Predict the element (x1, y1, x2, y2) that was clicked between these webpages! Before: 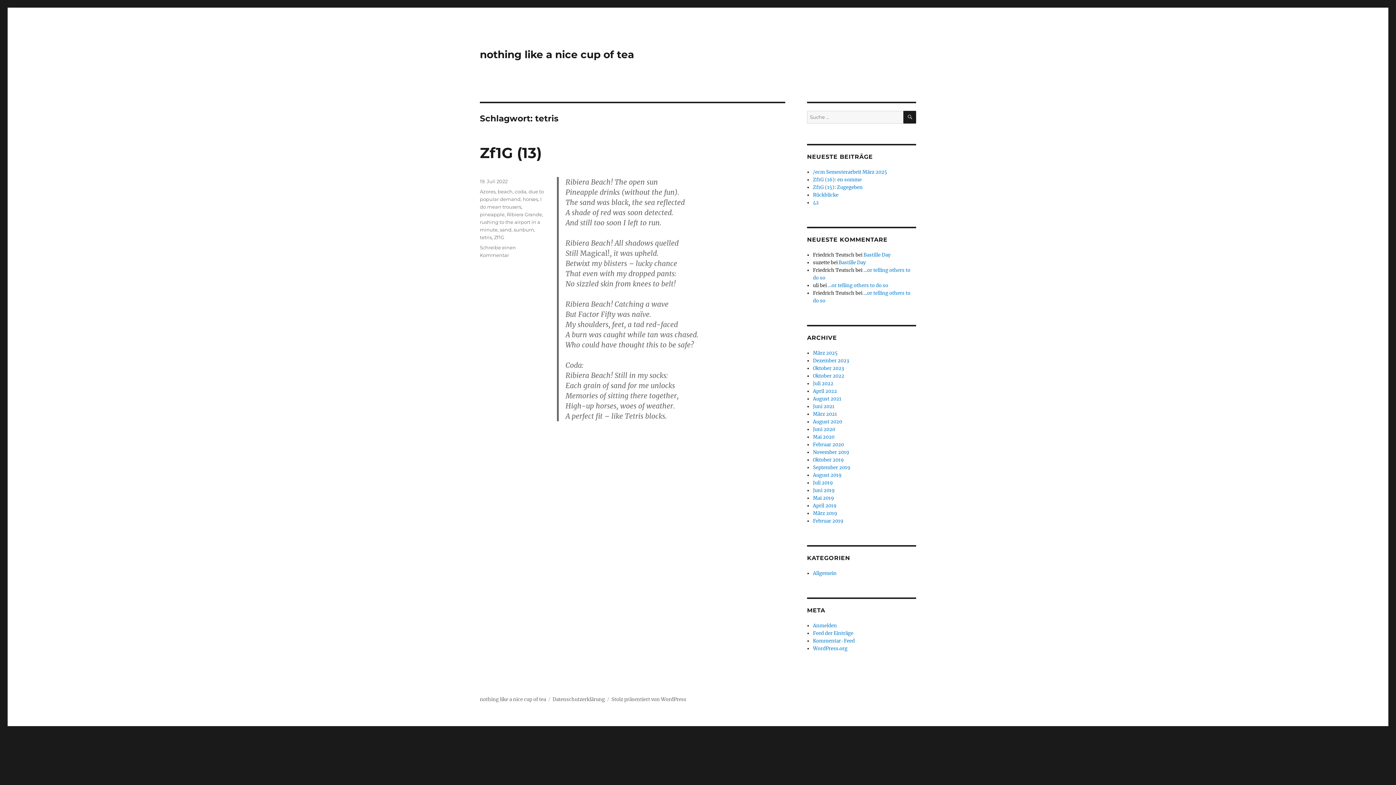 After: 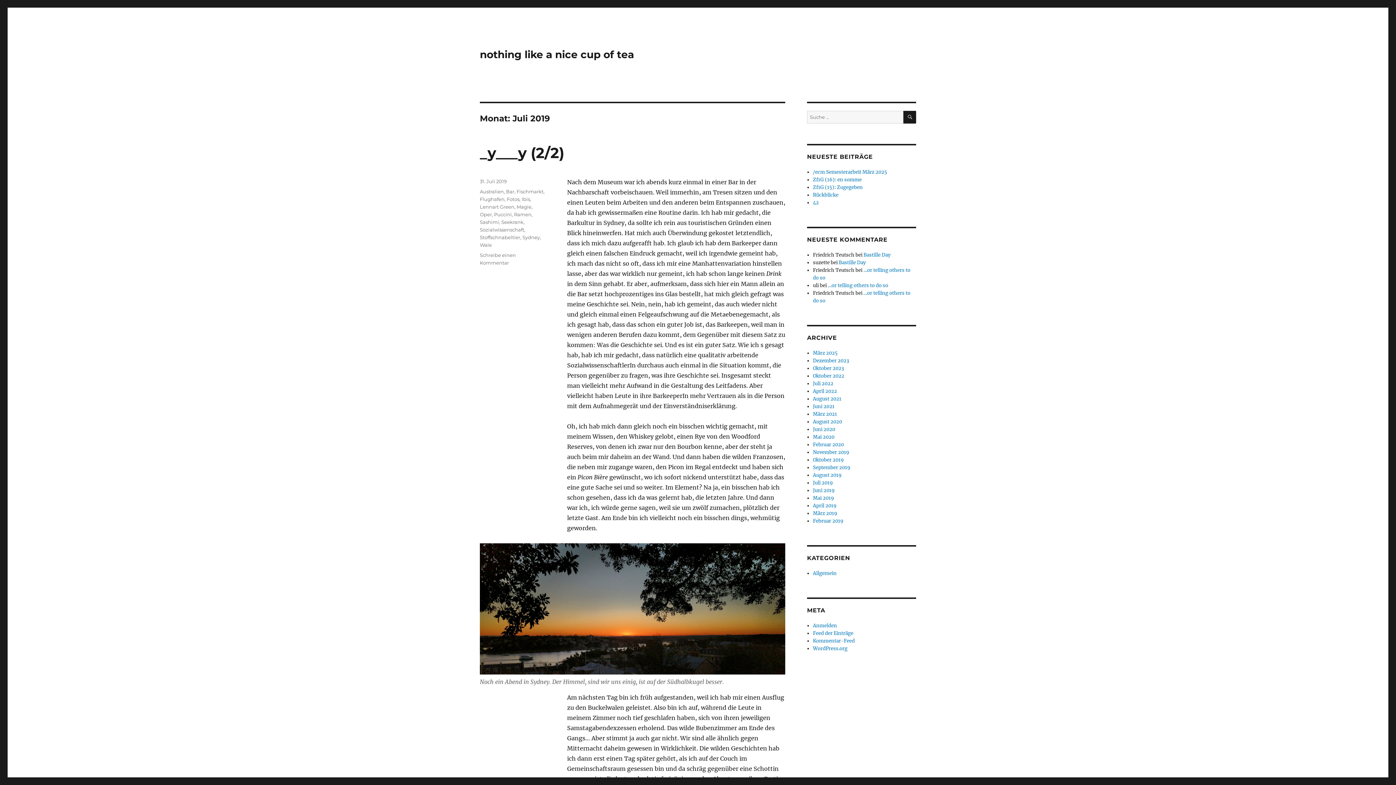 Action: bbox: (813, 480, 833, 486) label: Juli 2019